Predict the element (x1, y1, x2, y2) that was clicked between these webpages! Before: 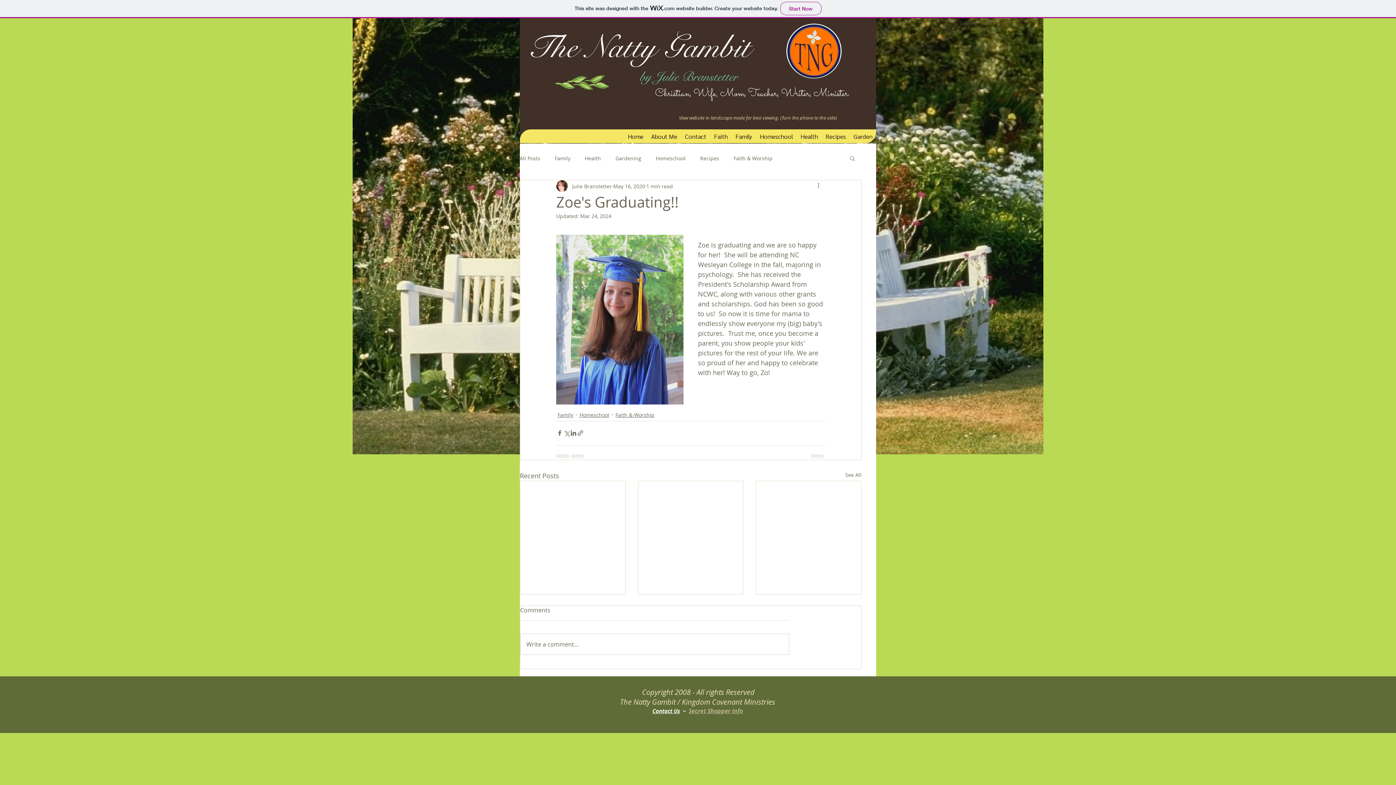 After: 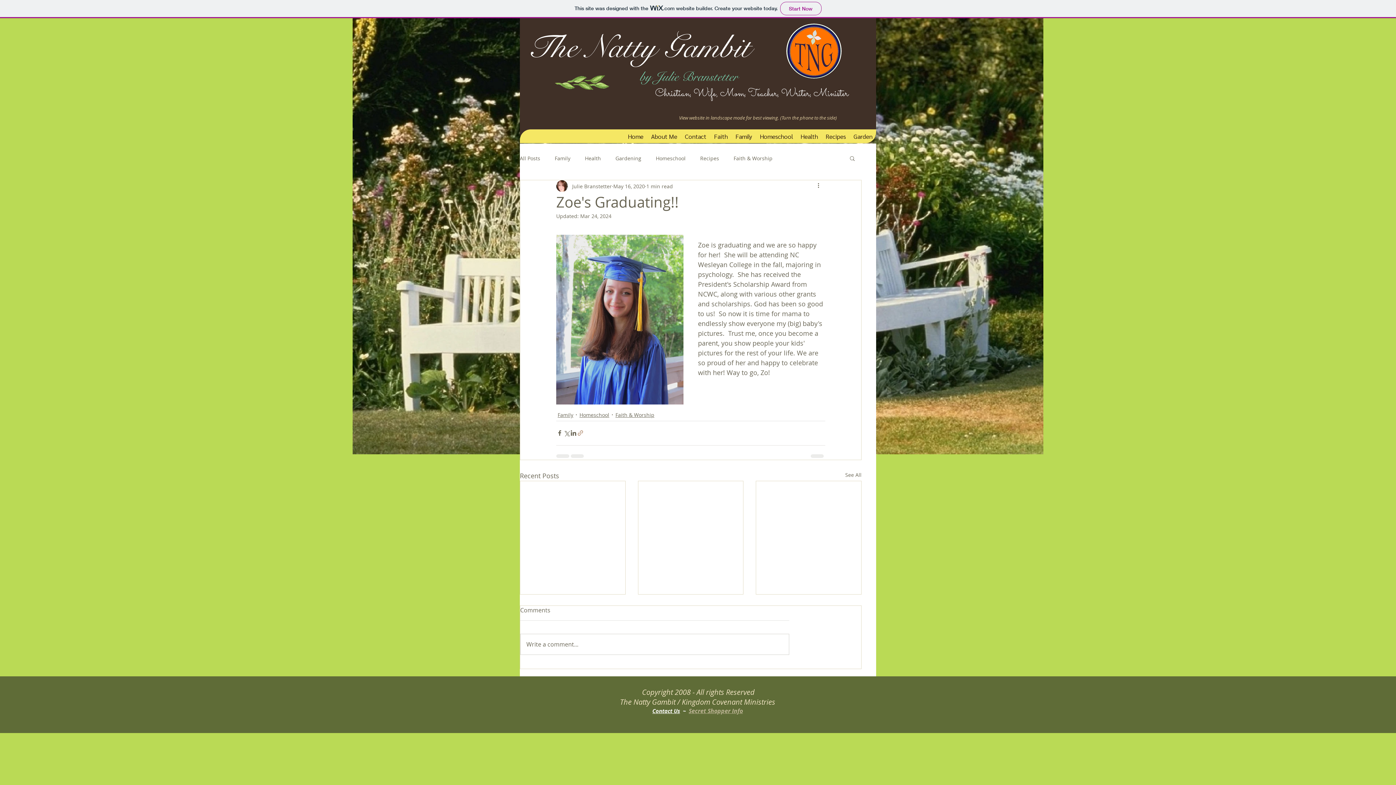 Action: bbox: (577, 429, 584, 436) label: Share via link